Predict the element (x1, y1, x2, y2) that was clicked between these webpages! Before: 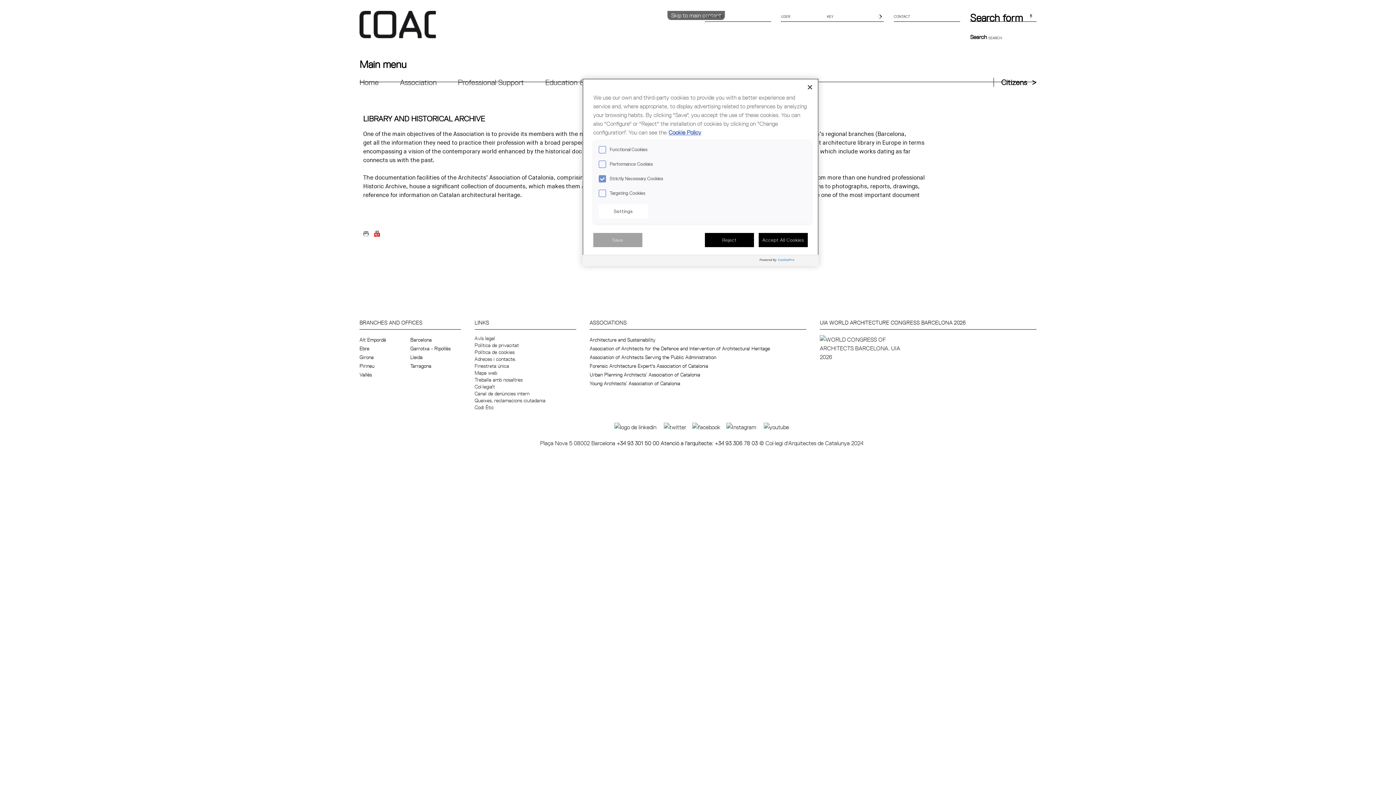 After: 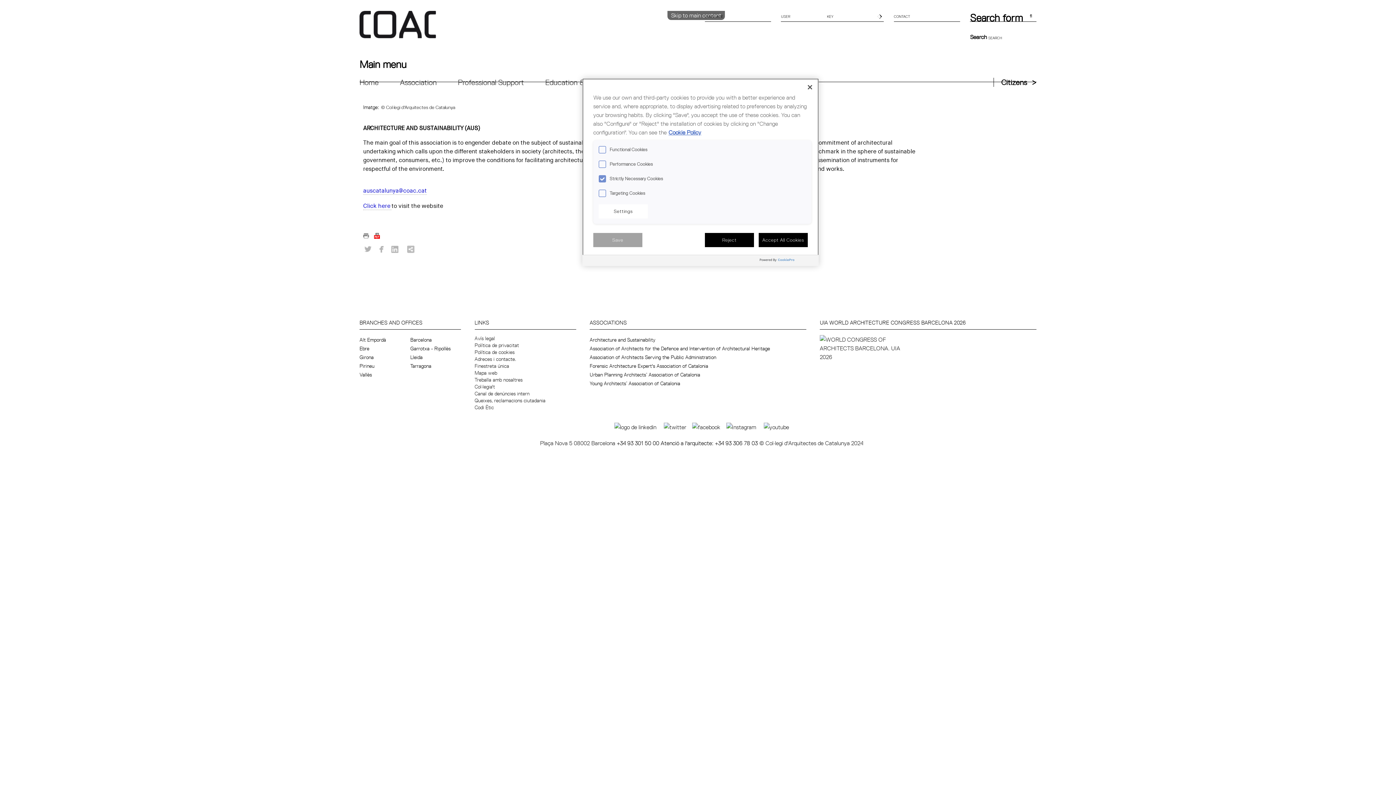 Action: label: Architecture and Sustainability bbox: (589, 336, 655, 343)